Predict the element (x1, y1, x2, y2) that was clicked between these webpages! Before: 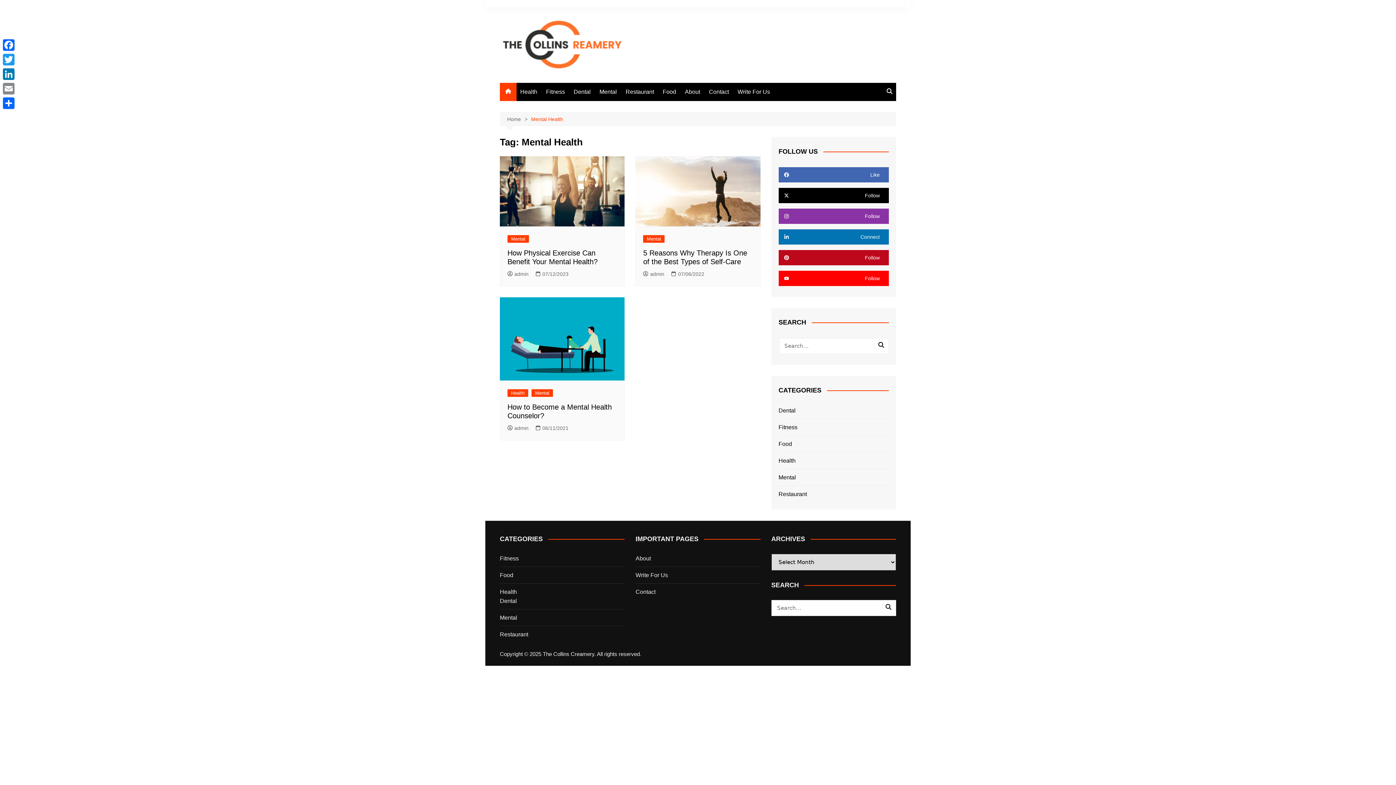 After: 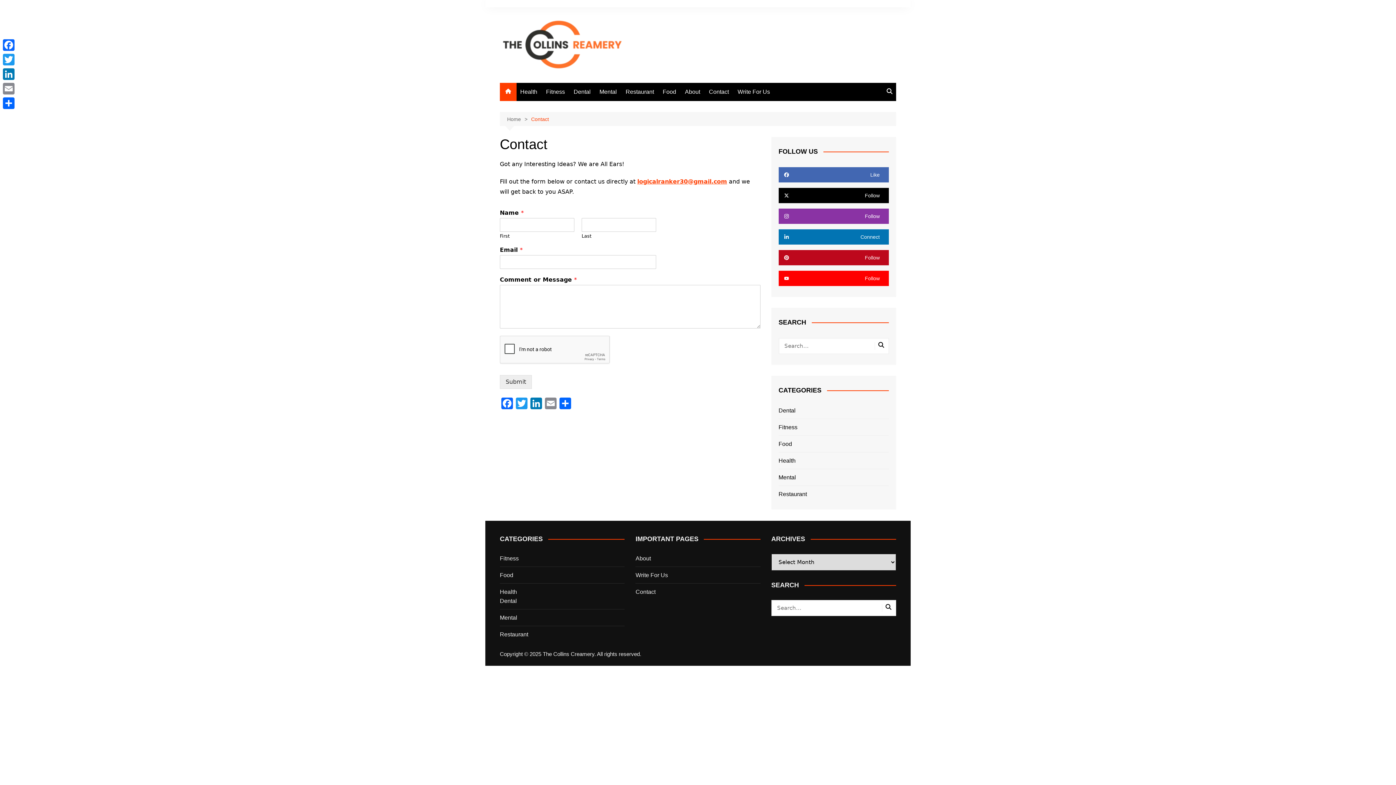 Action: bbox: (705, 83, 732, 100) label: Contact